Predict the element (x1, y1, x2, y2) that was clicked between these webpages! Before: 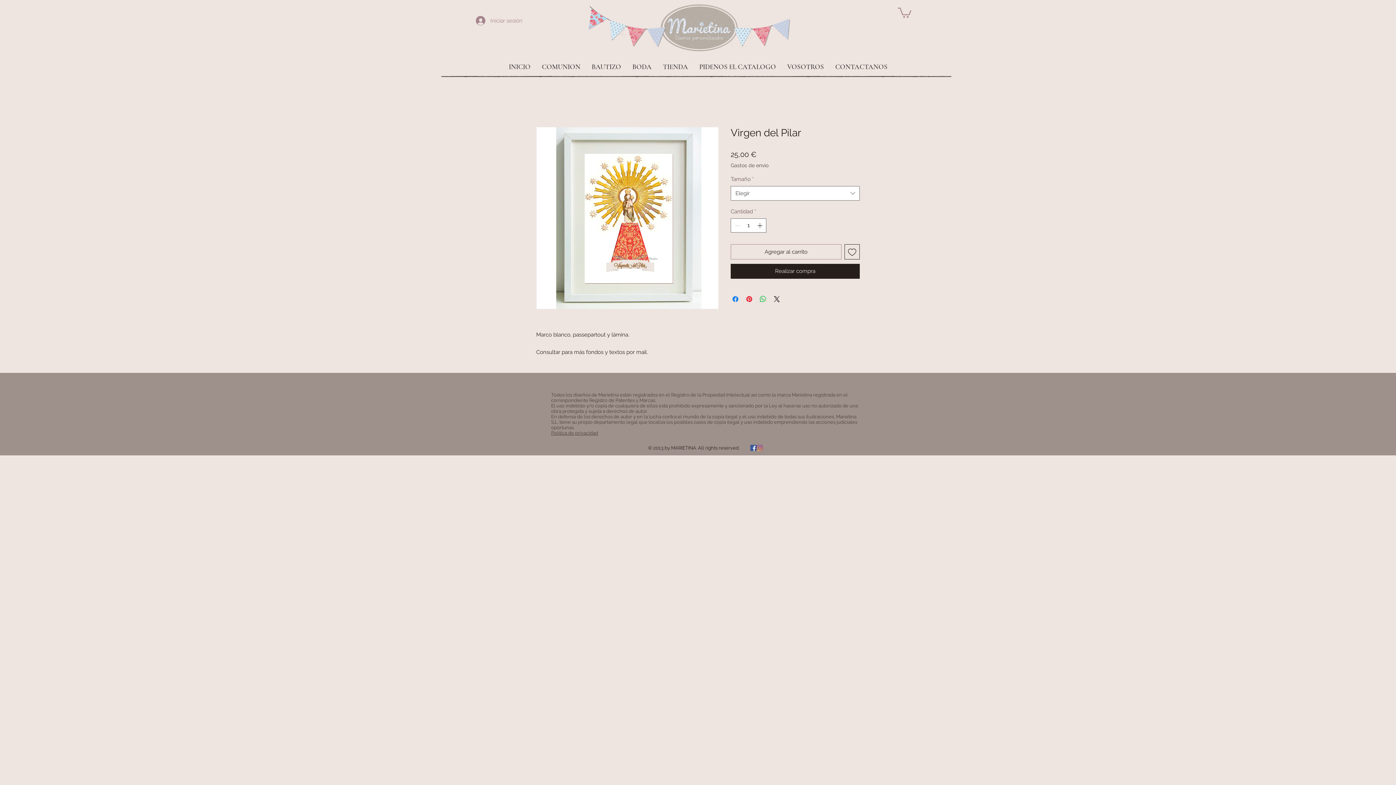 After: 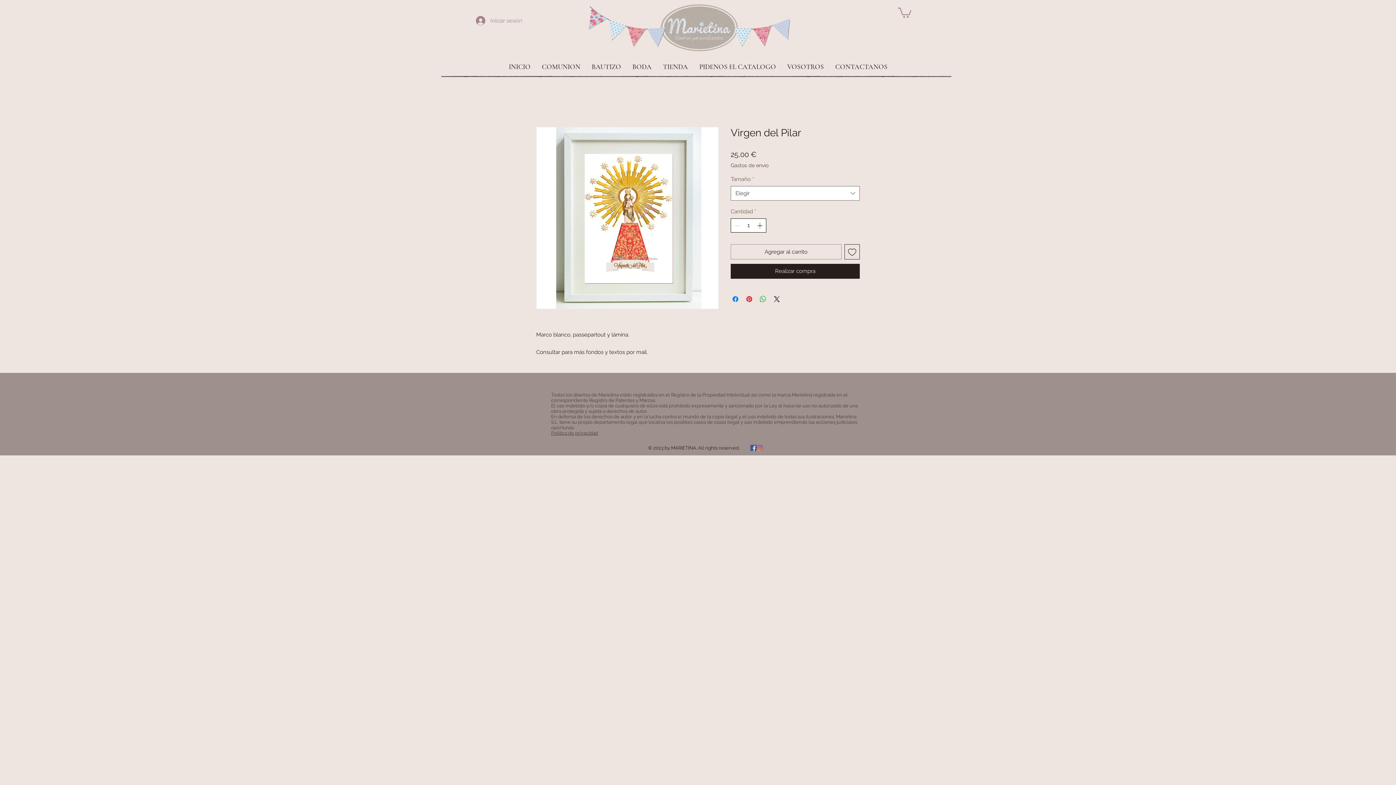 Action: bbox: (755, 218, 765, 232)